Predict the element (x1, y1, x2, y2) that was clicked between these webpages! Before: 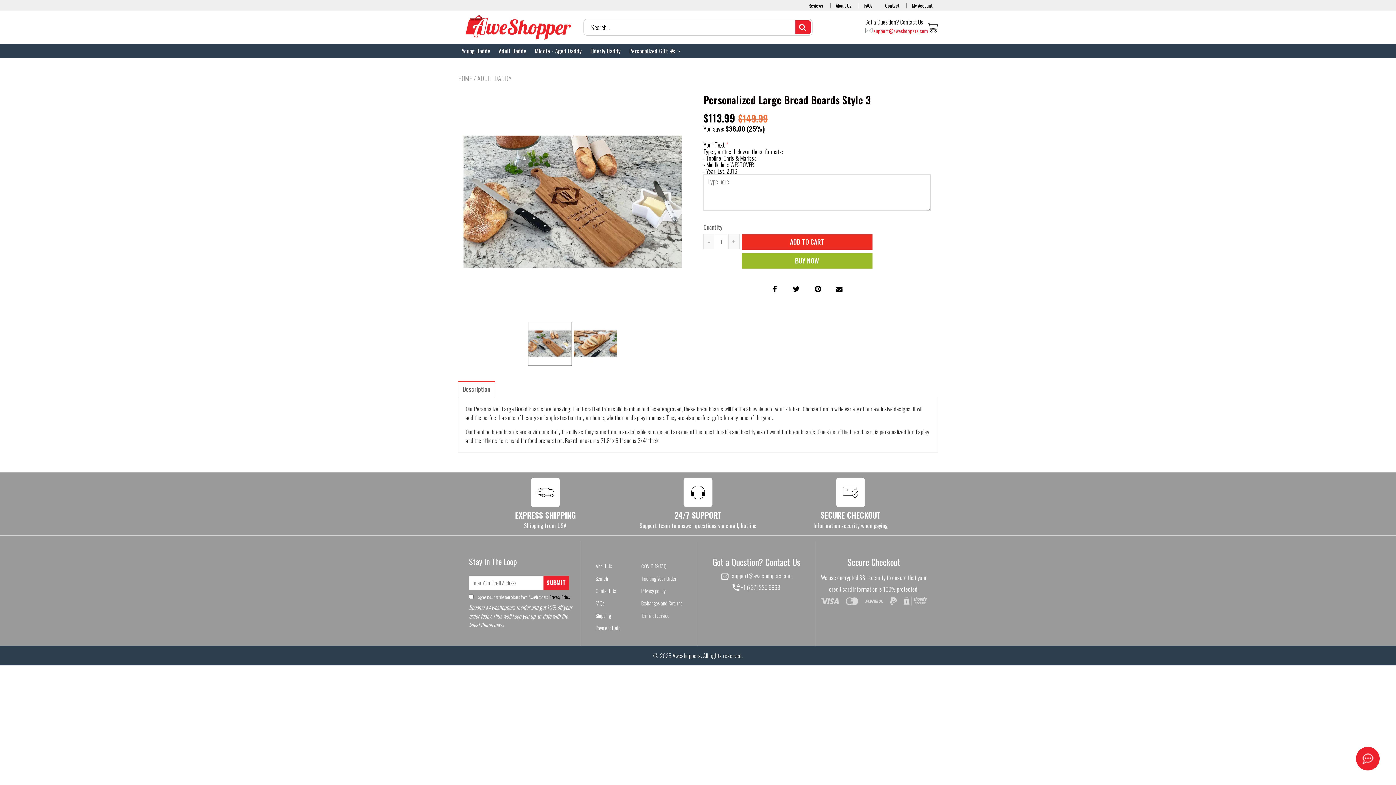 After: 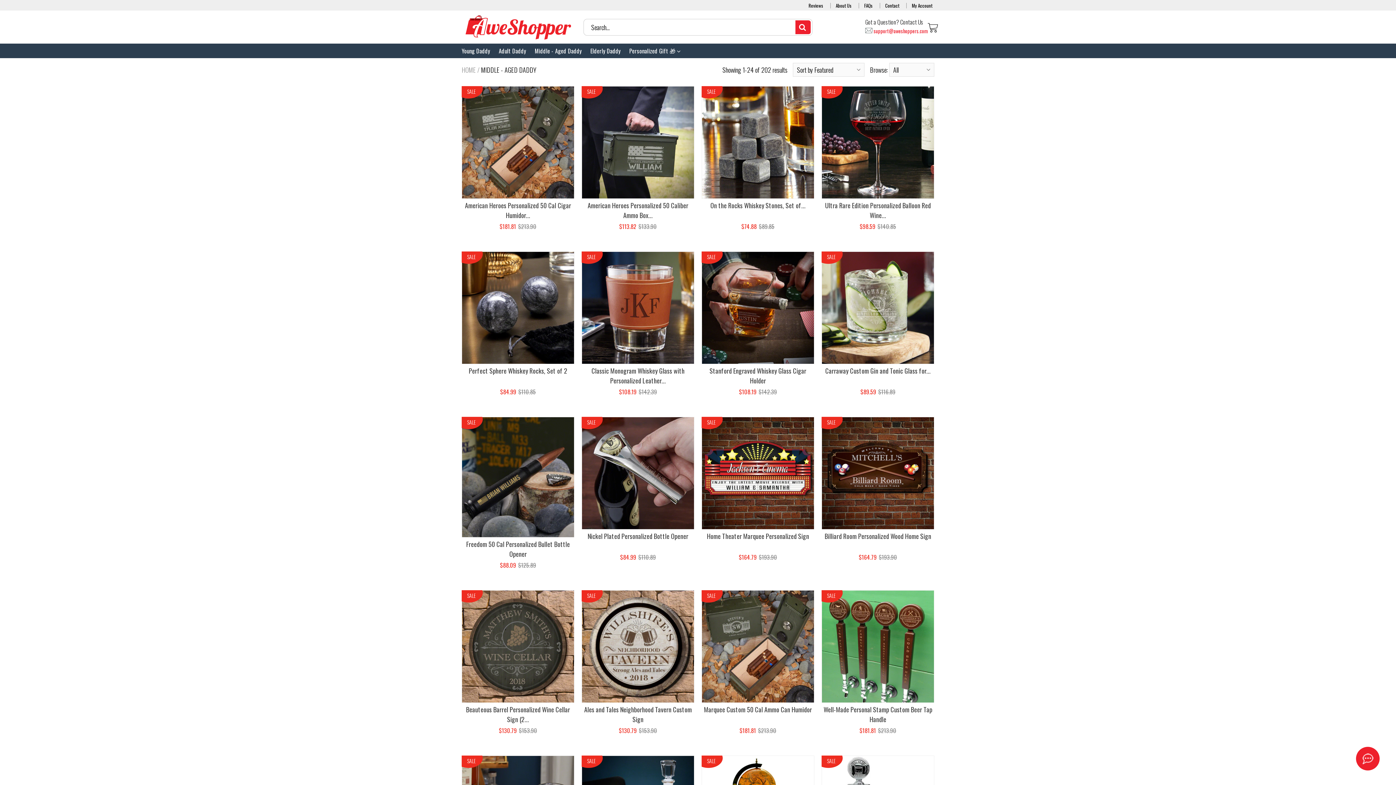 Action: bbox: (534, 44, 581, 57) label: Middle - Aged Daddy